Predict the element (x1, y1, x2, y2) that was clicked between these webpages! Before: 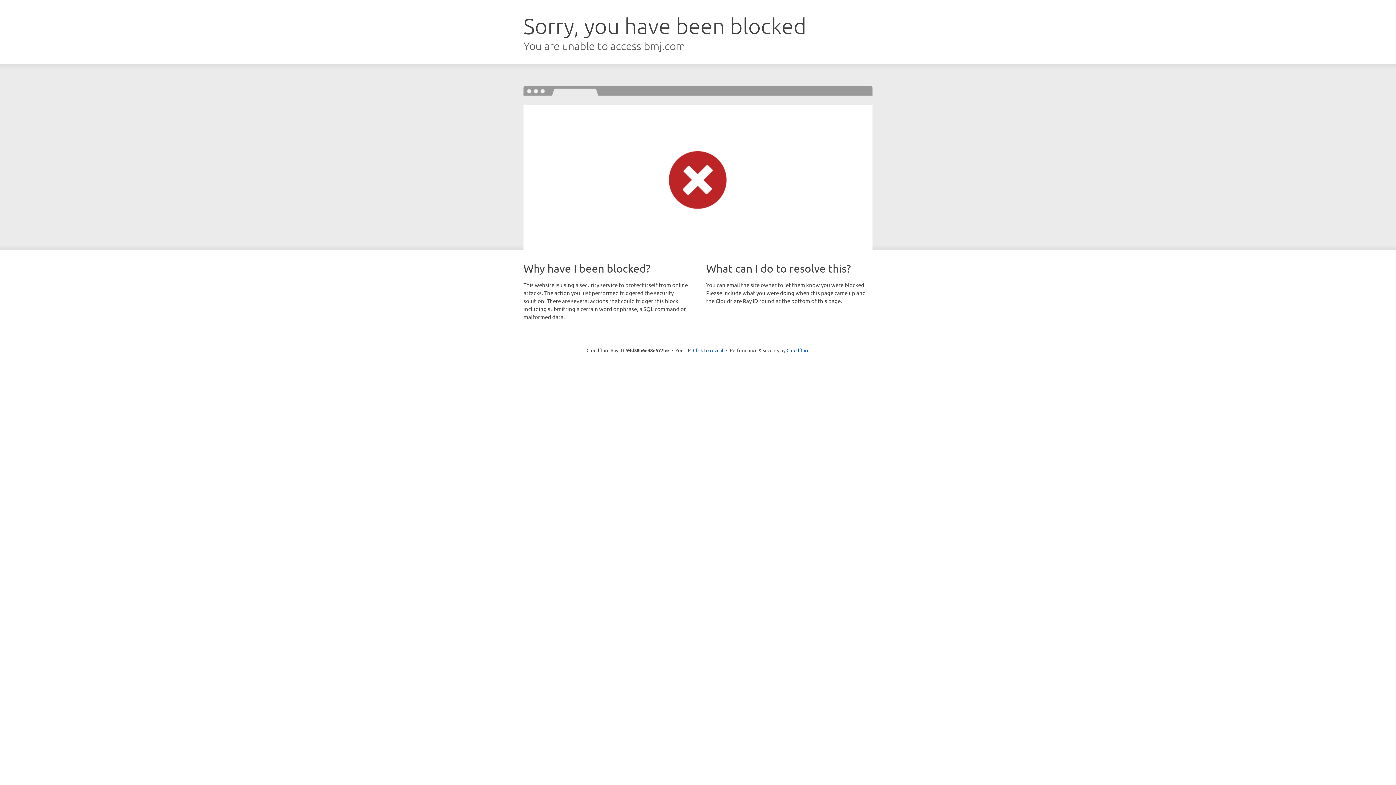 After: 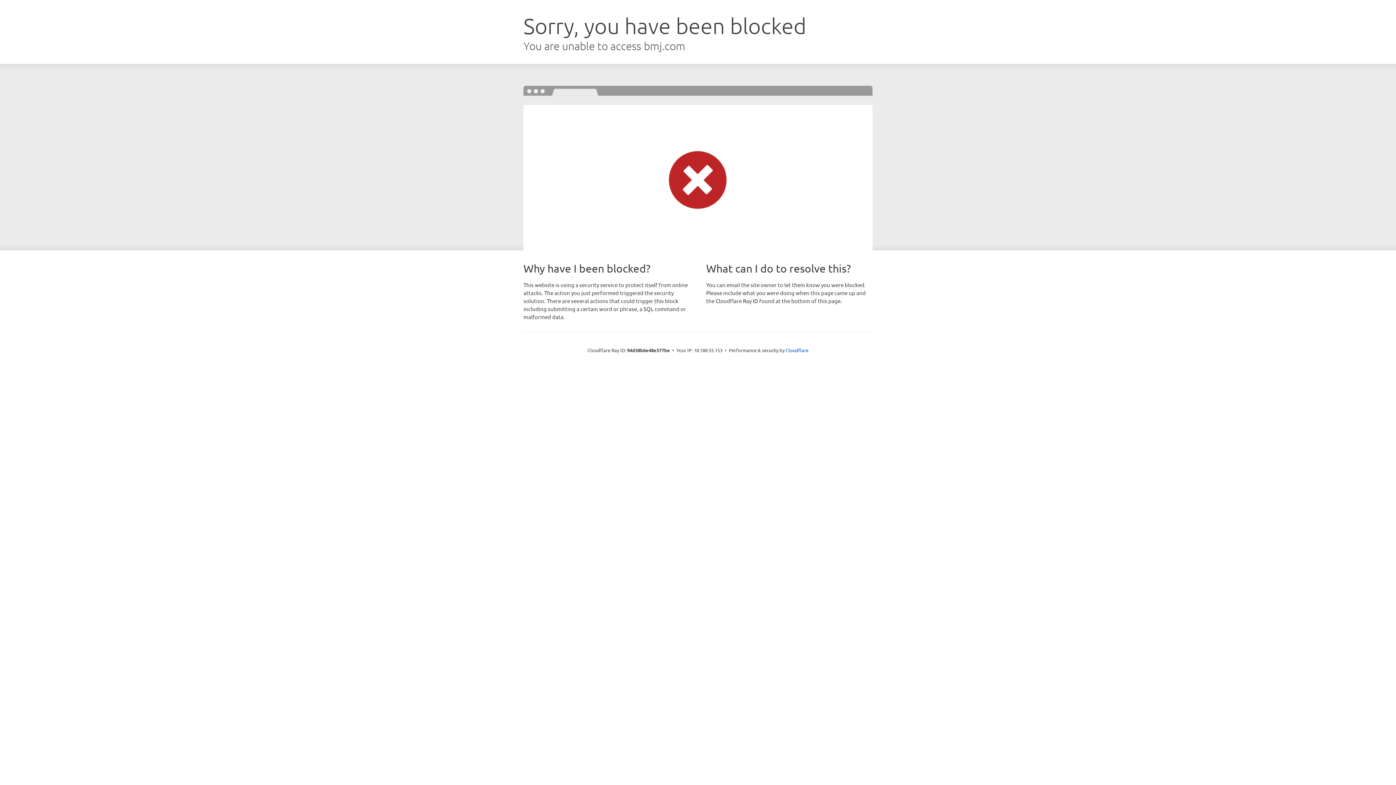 Action: bbox: (693, 346, 723, 353) label: Click to reveal